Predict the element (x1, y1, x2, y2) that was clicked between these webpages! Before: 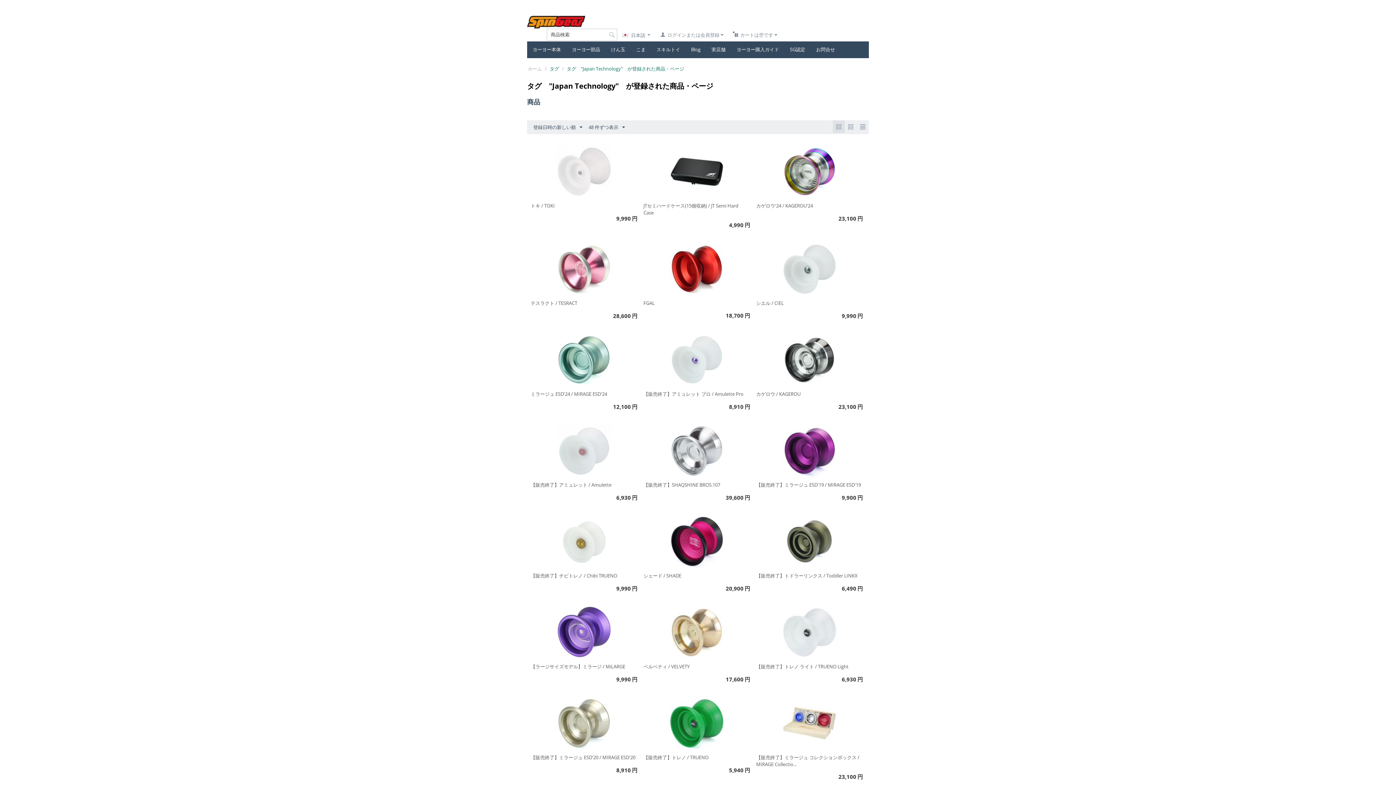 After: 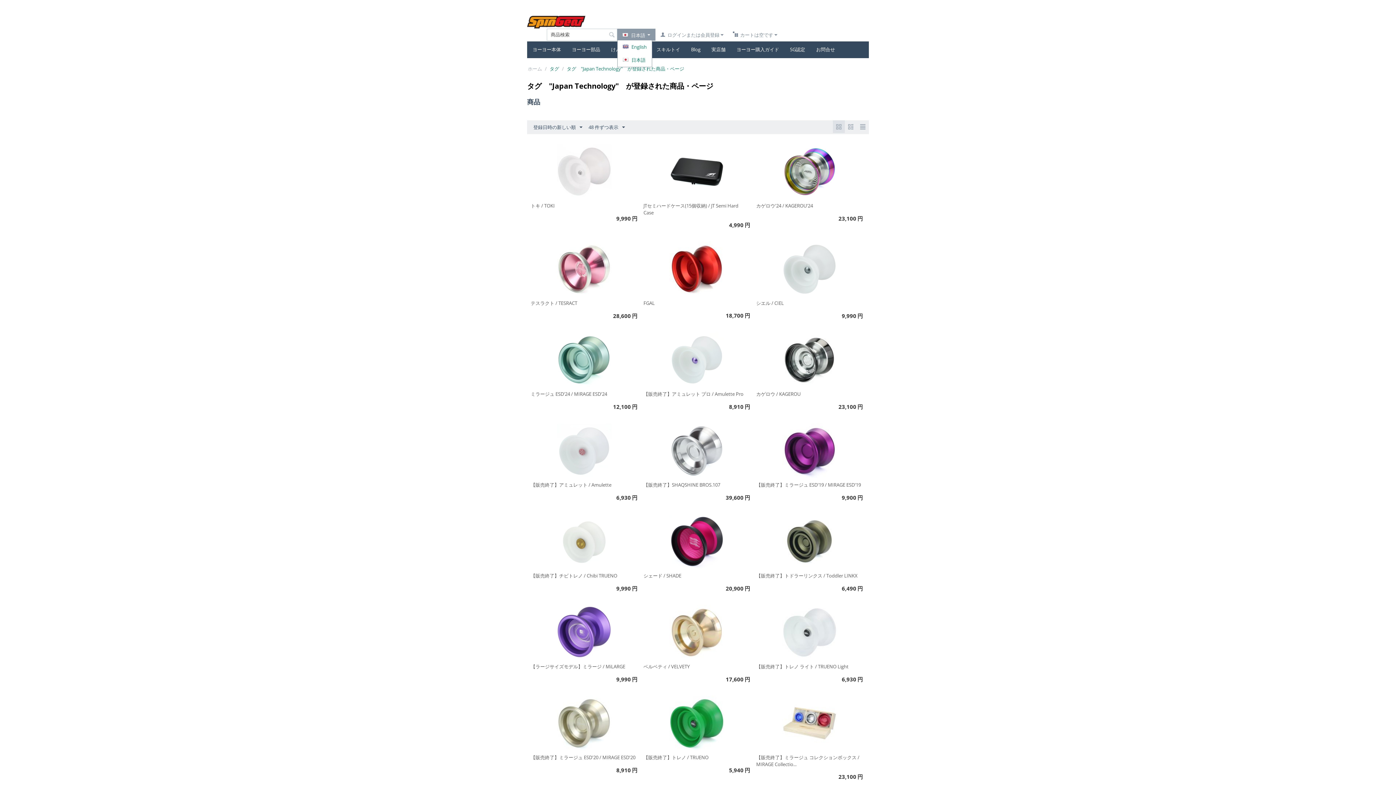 Action: label:  日本語  bbox: (617, 28, 655, 40)